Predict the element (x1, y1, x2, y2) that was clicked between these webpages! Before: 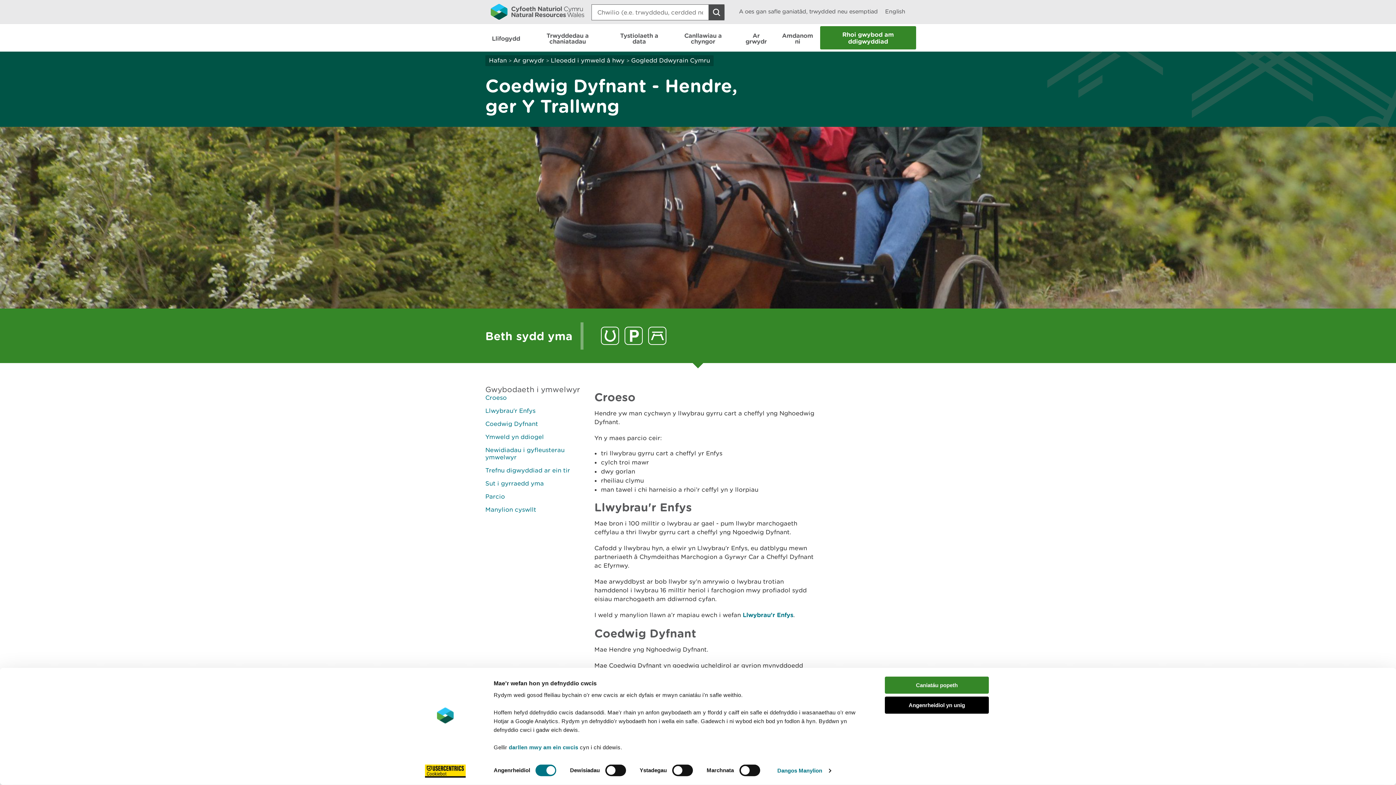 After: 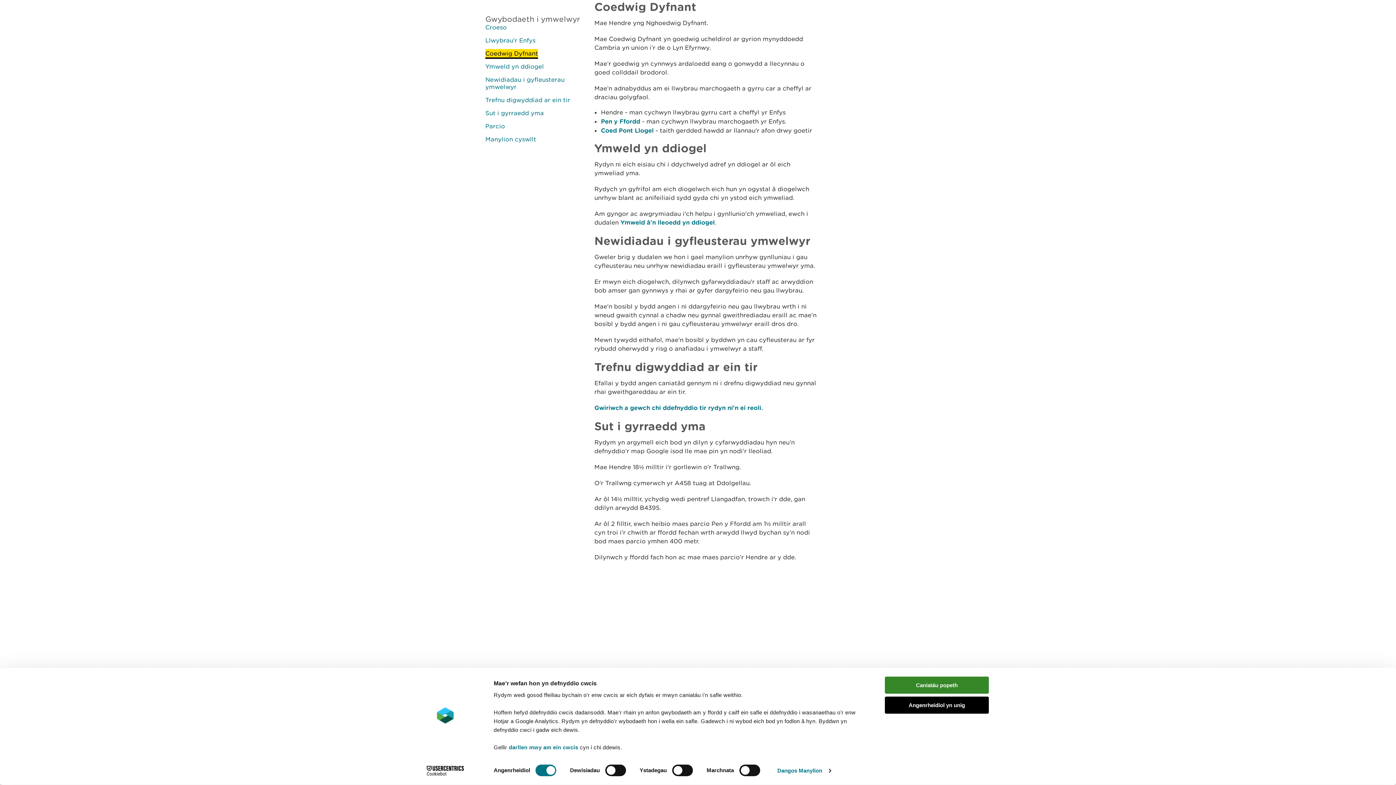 Action: bbox: (485, 420, 538, 428) label: Coedwig Dyfnant